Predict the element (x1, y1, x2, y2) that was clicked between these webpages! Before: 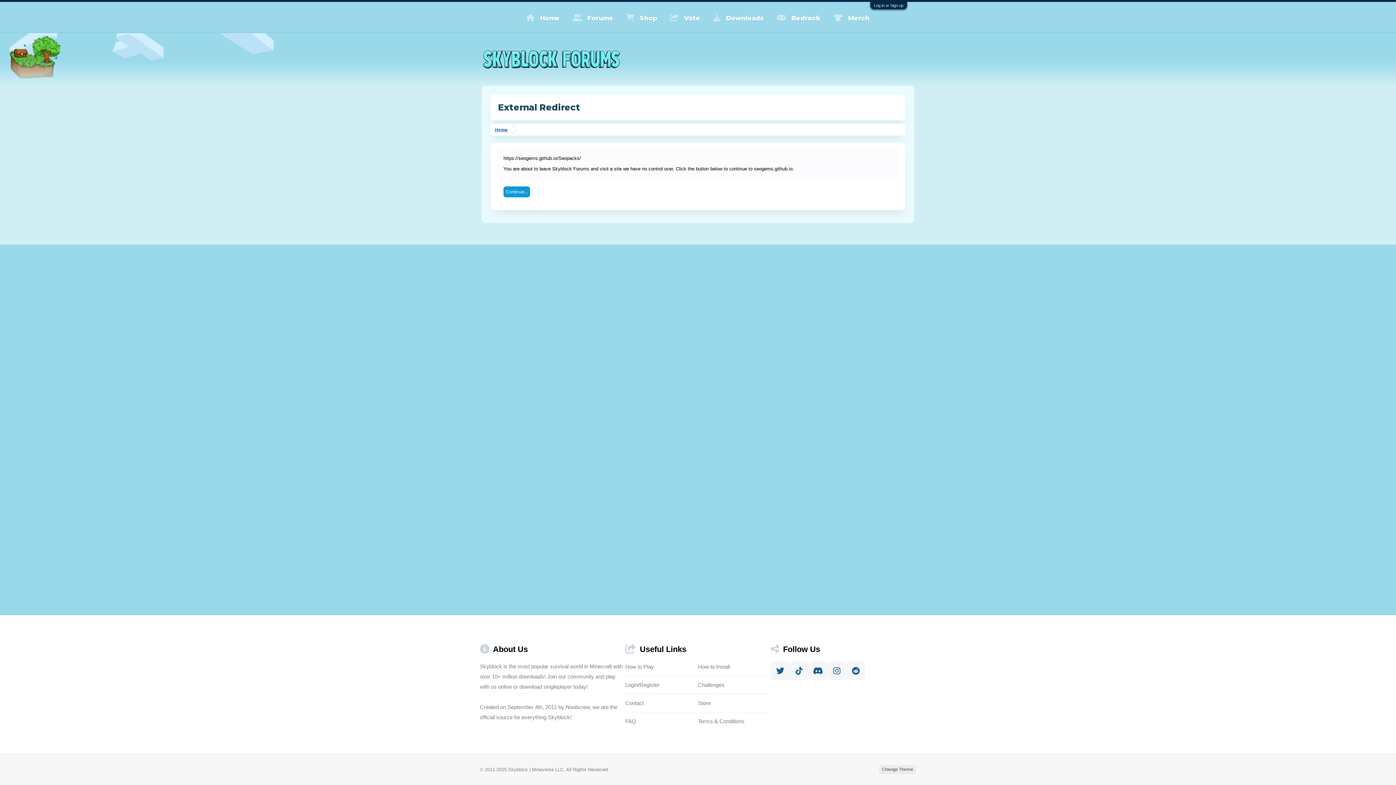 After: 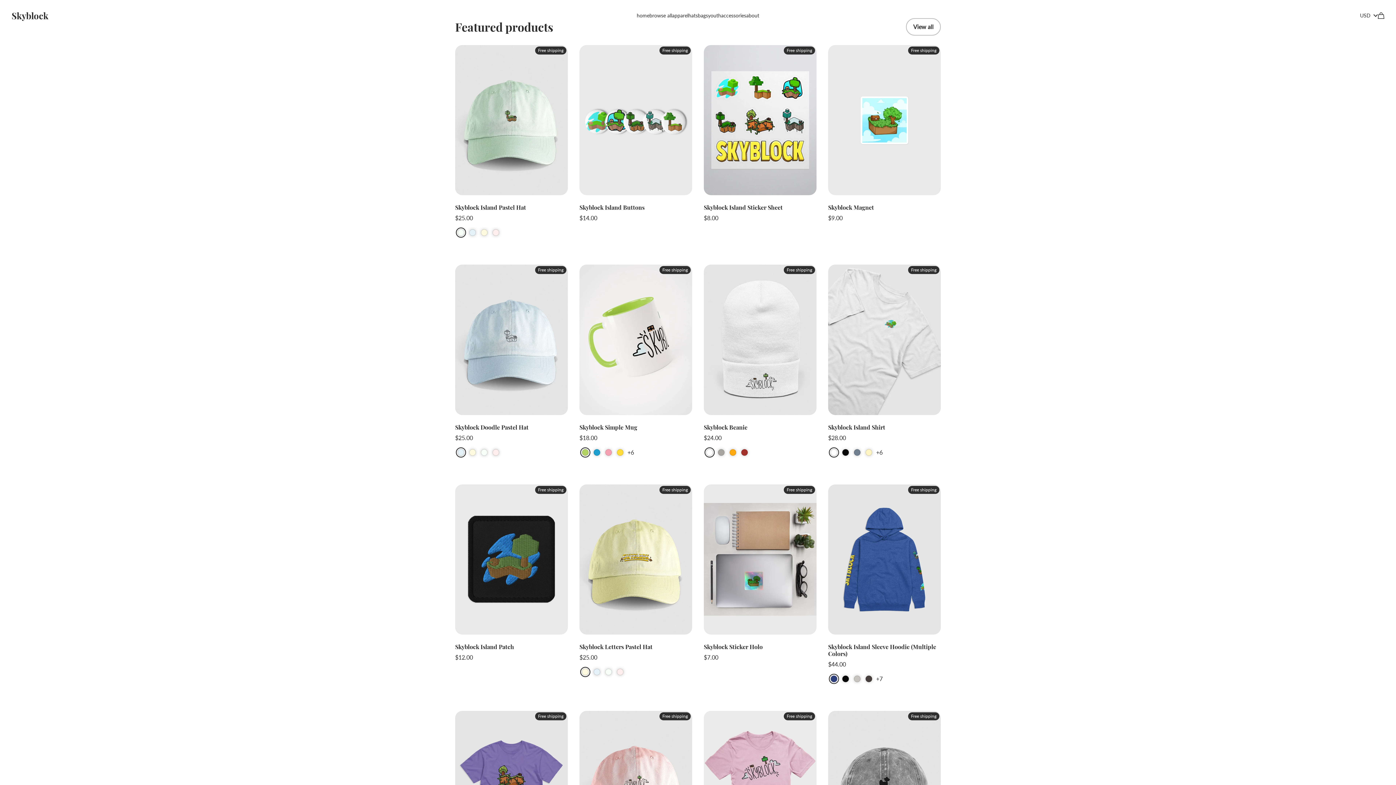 Action: label: Merch bbox: (827, 2, 876, 33)